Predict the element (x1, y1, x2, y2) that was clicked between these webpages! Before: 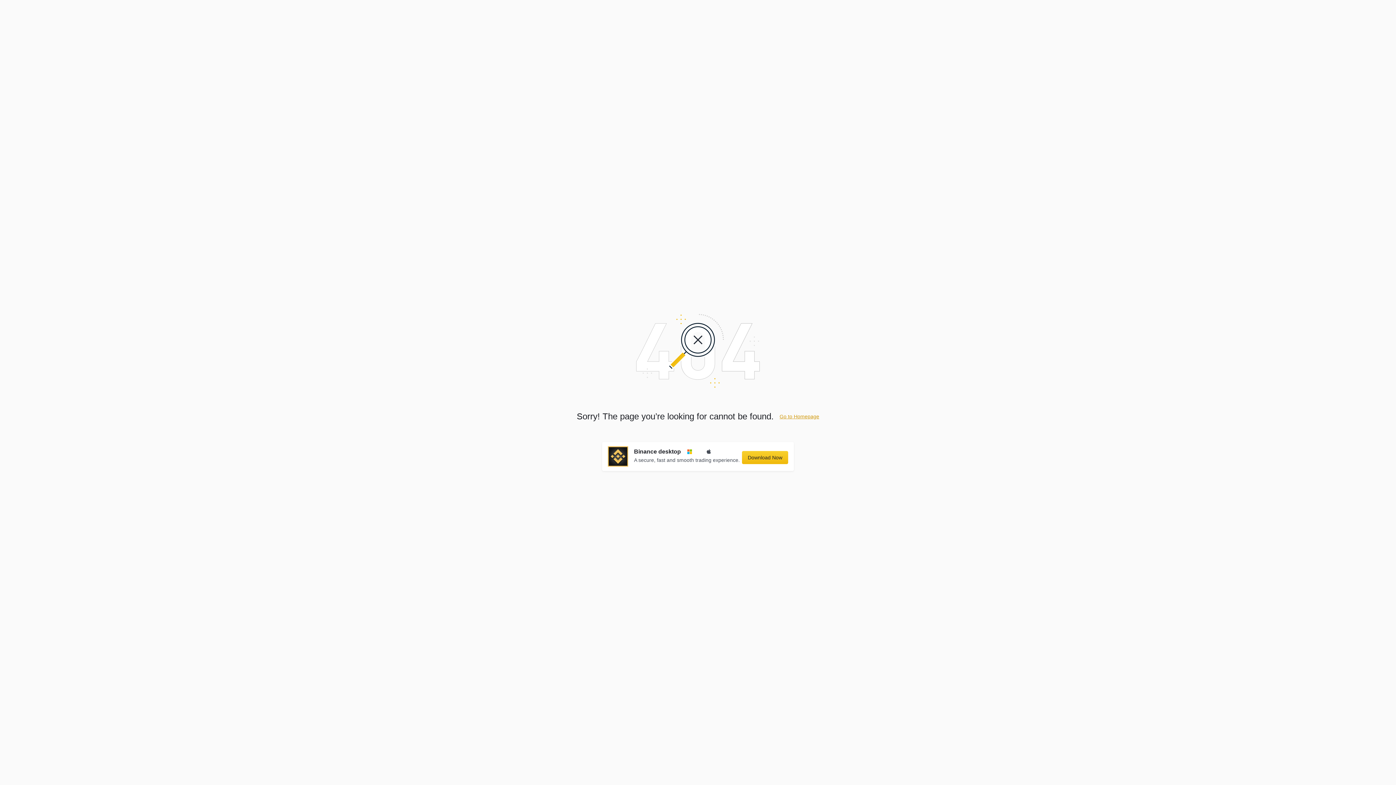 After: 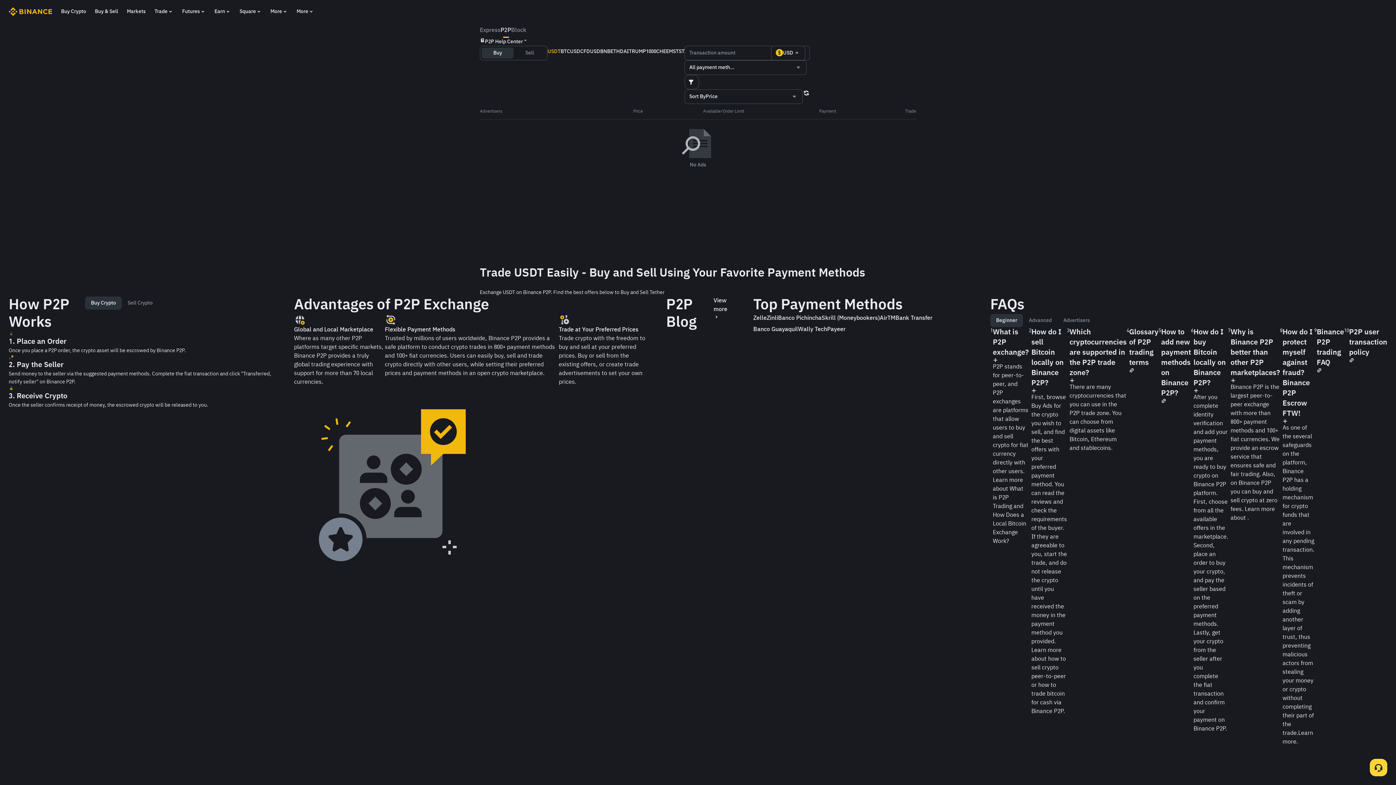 Action: label: Go to Homepage bbox: (779, 413, 819, 419)